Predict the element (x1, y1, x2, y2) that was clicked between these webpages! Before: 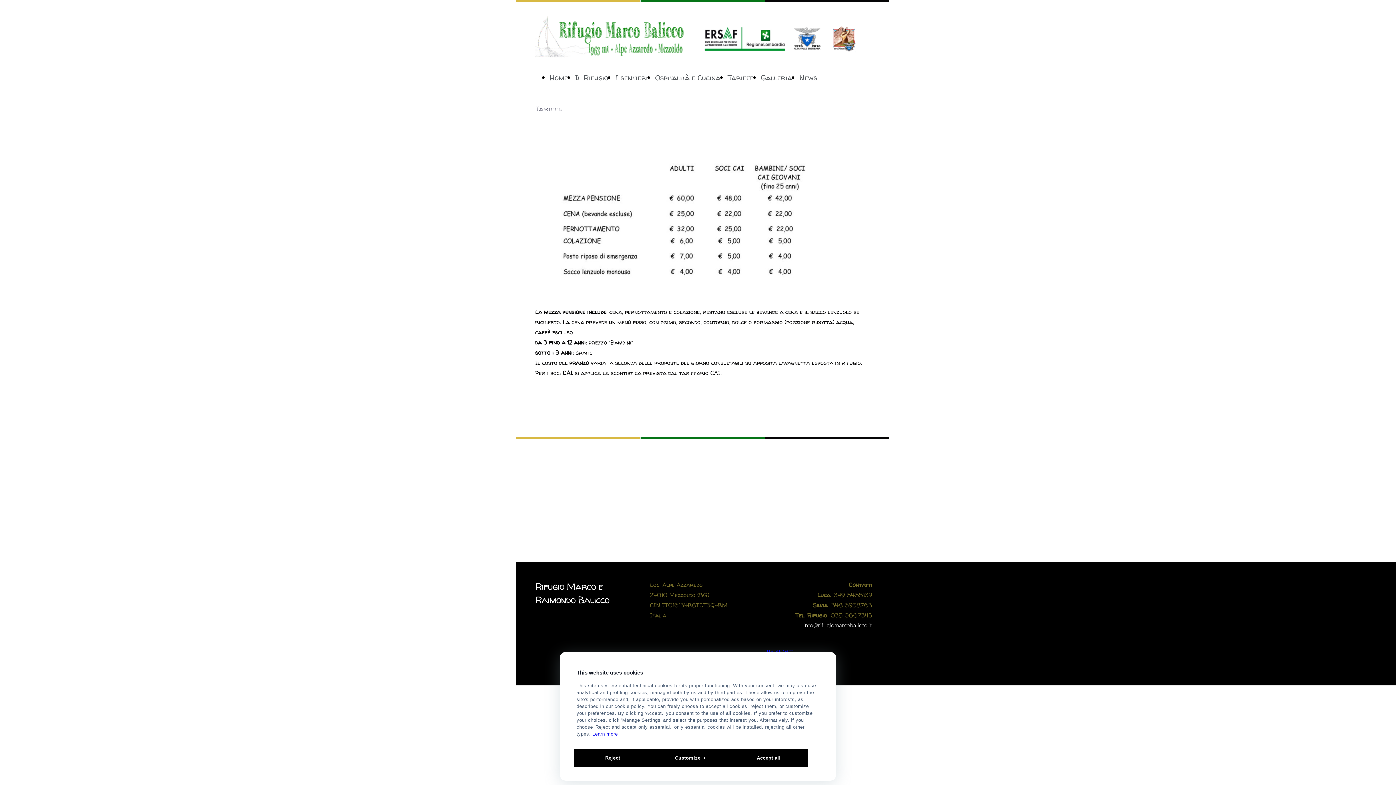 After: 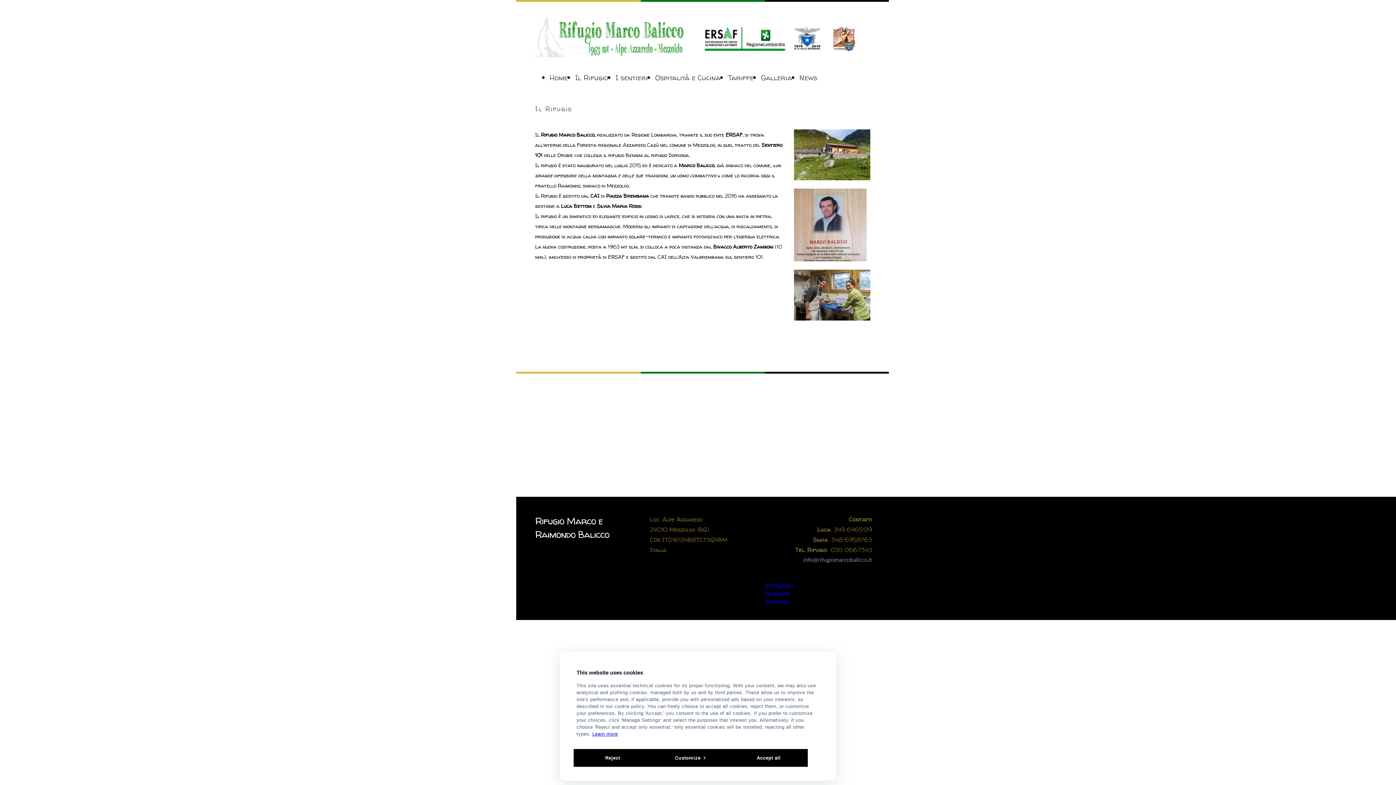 Action: bbox: (575, 72, 608, 82) label: Il Rifugio